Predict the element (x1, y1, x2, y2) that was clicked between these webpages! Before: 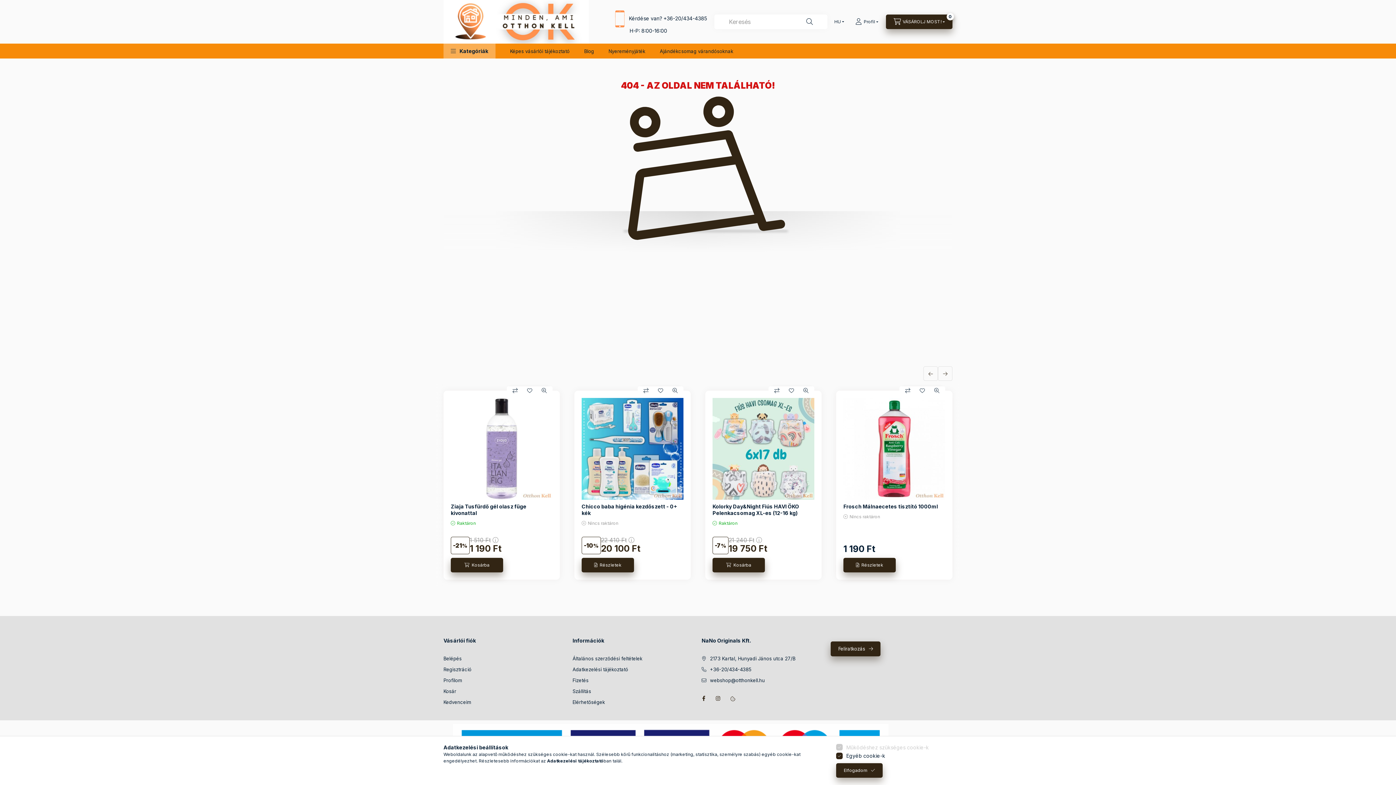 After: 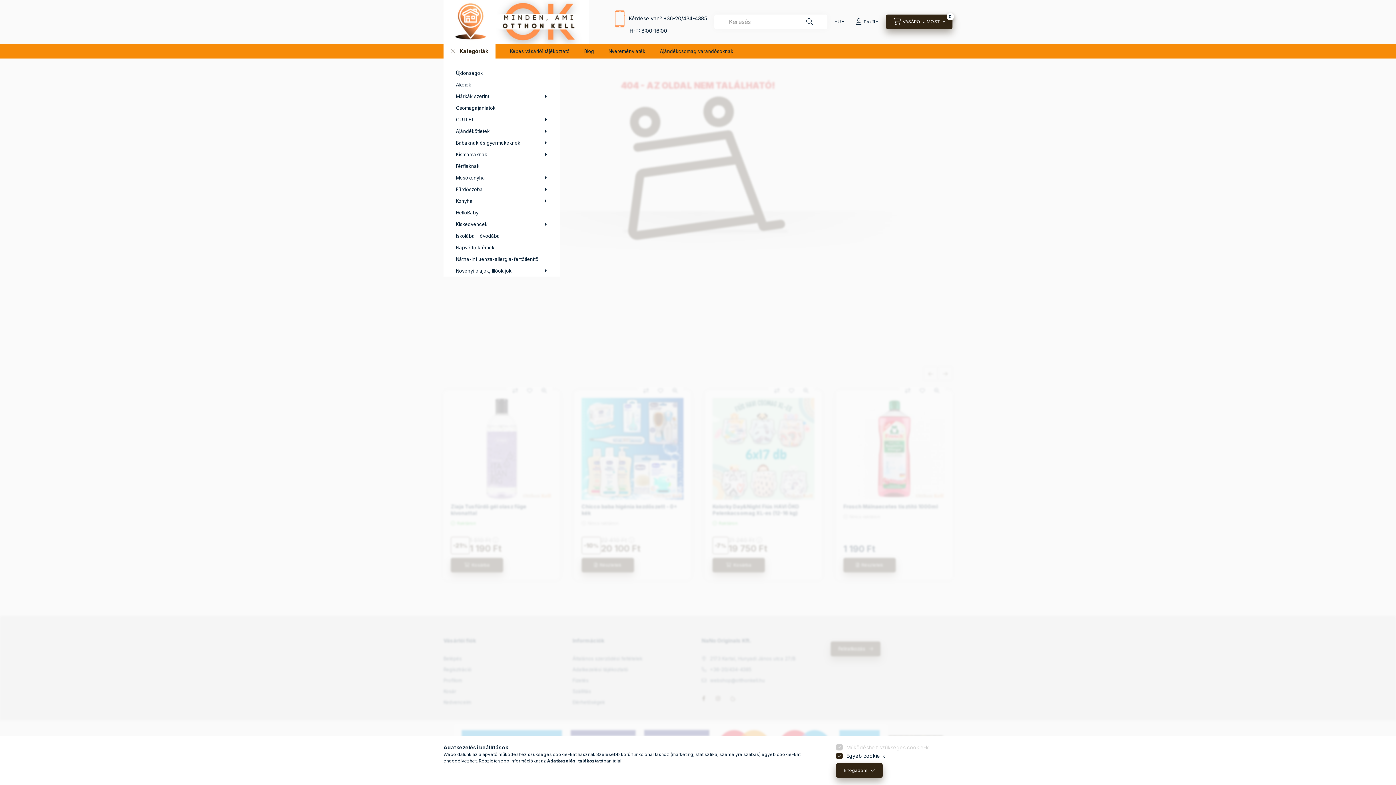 Action: label: Kategóriák bbox: (443, 43, 495, 58)